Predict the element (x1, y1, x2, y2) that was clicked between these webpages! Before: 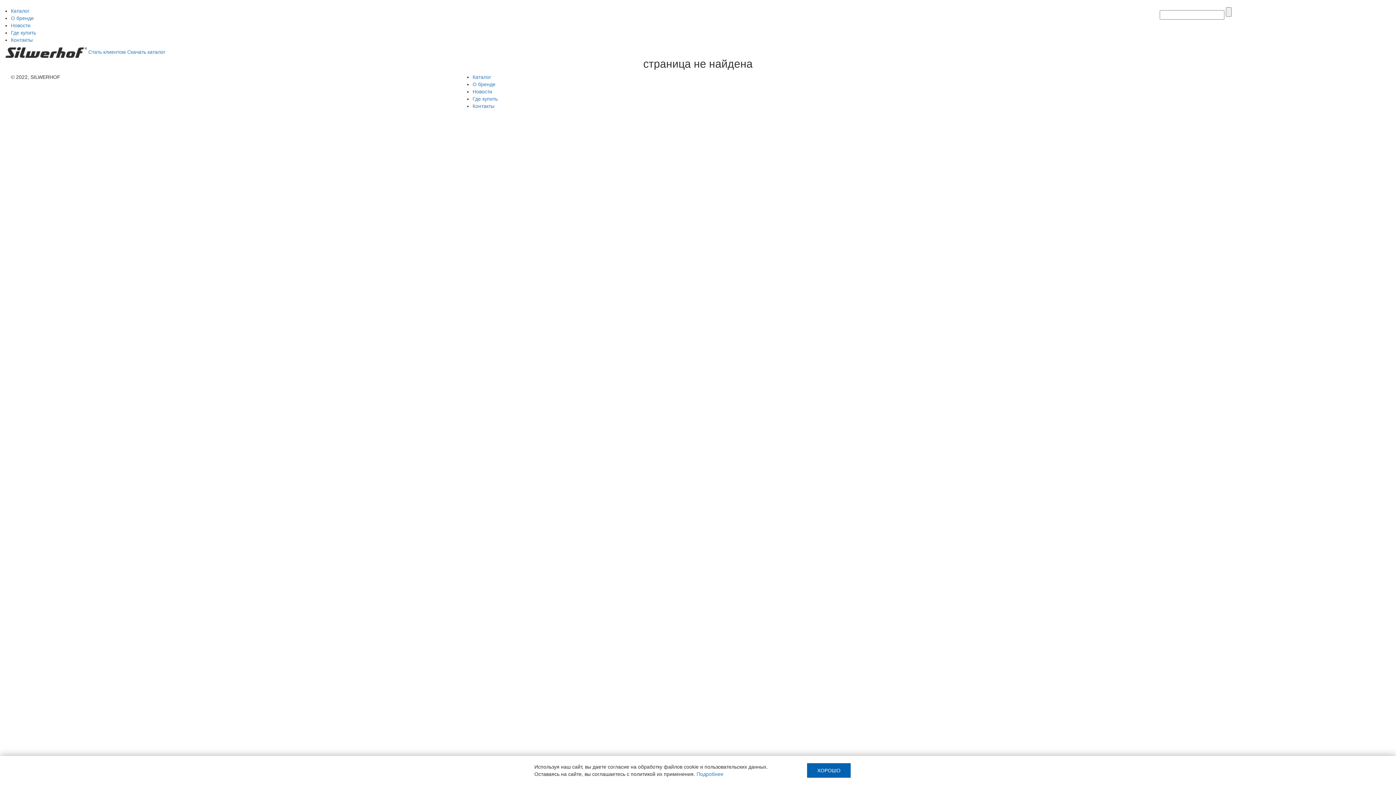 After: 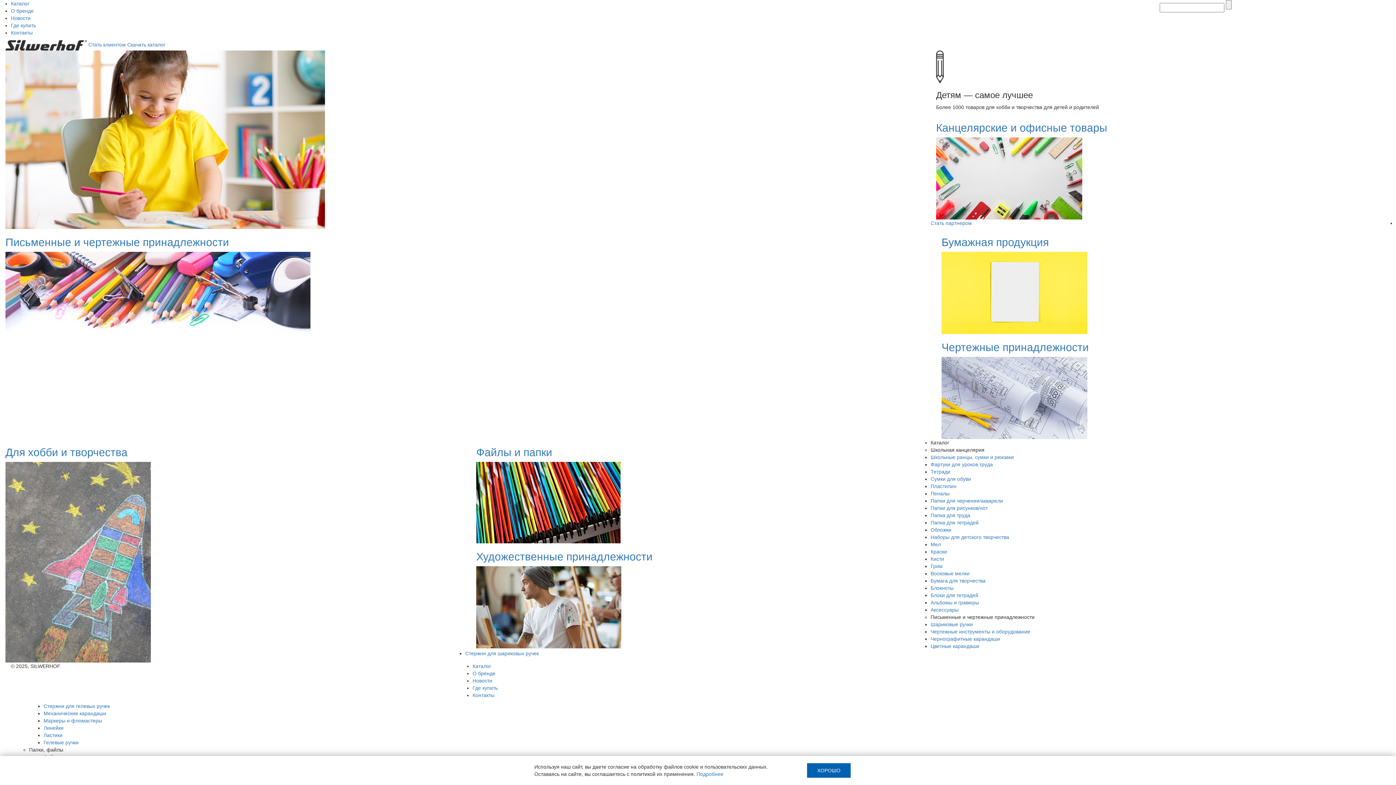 Action: bbox: (5, 49, 86, 54)